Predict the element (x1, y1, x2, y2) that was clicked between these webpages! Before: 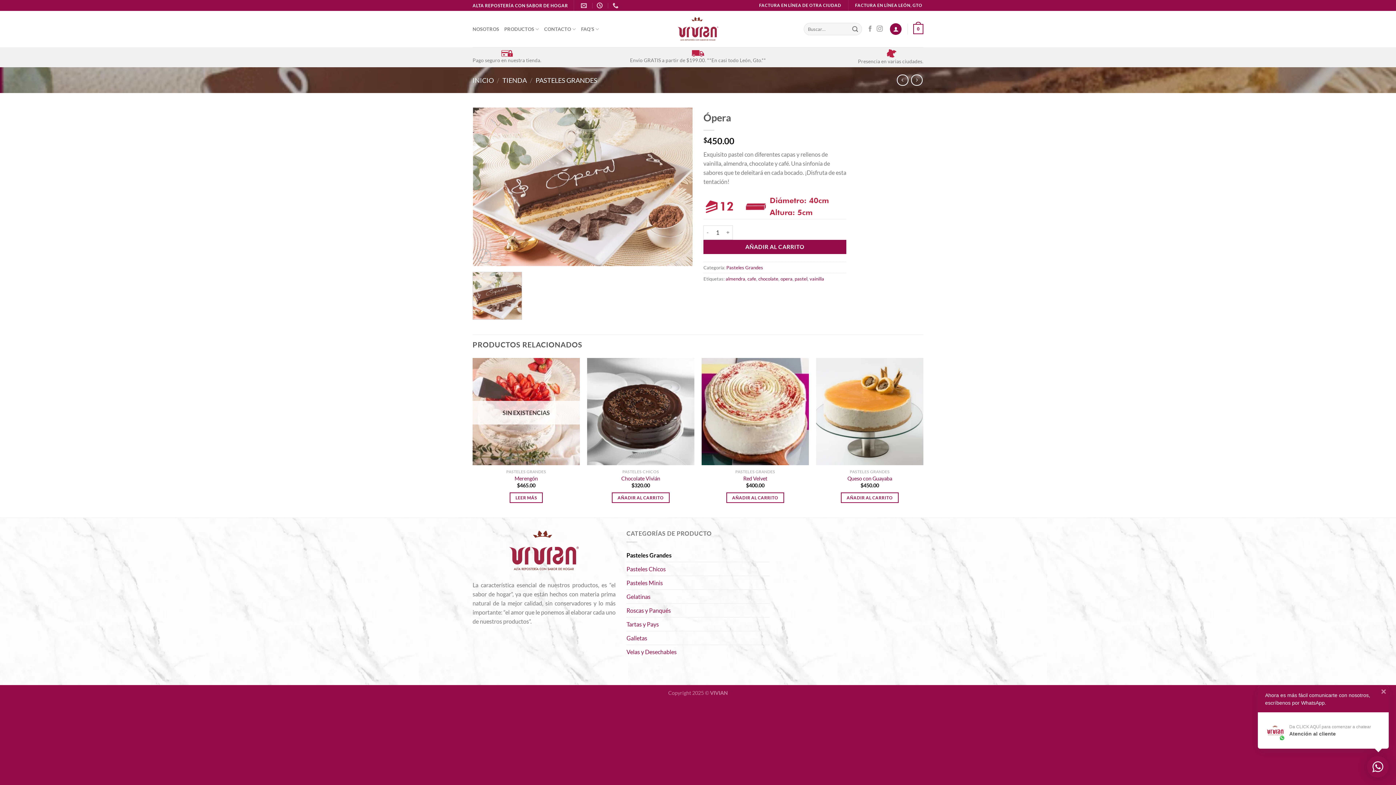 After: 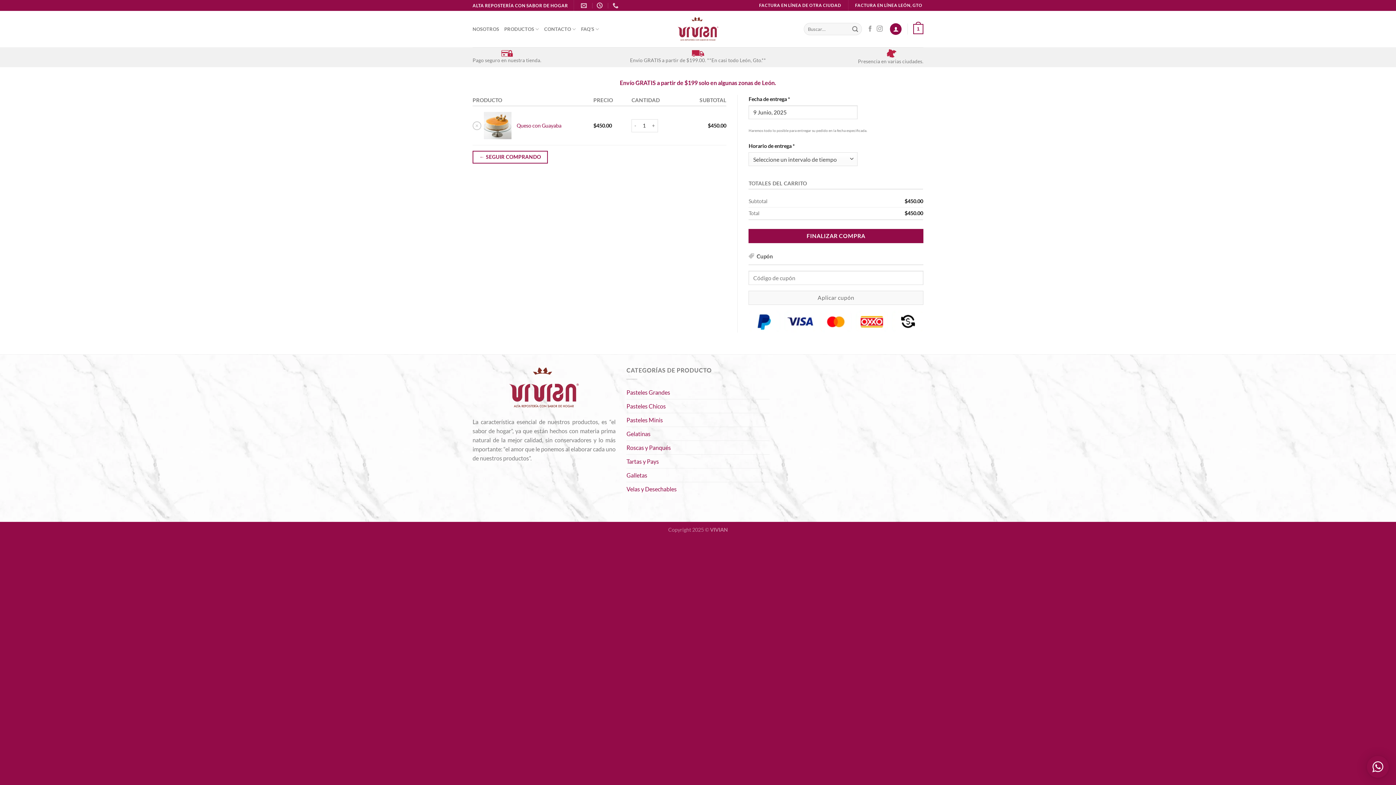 Action: bbox: (841, 492, 898, 503) label: Añadir al carrito: “Queso con Guayaba”